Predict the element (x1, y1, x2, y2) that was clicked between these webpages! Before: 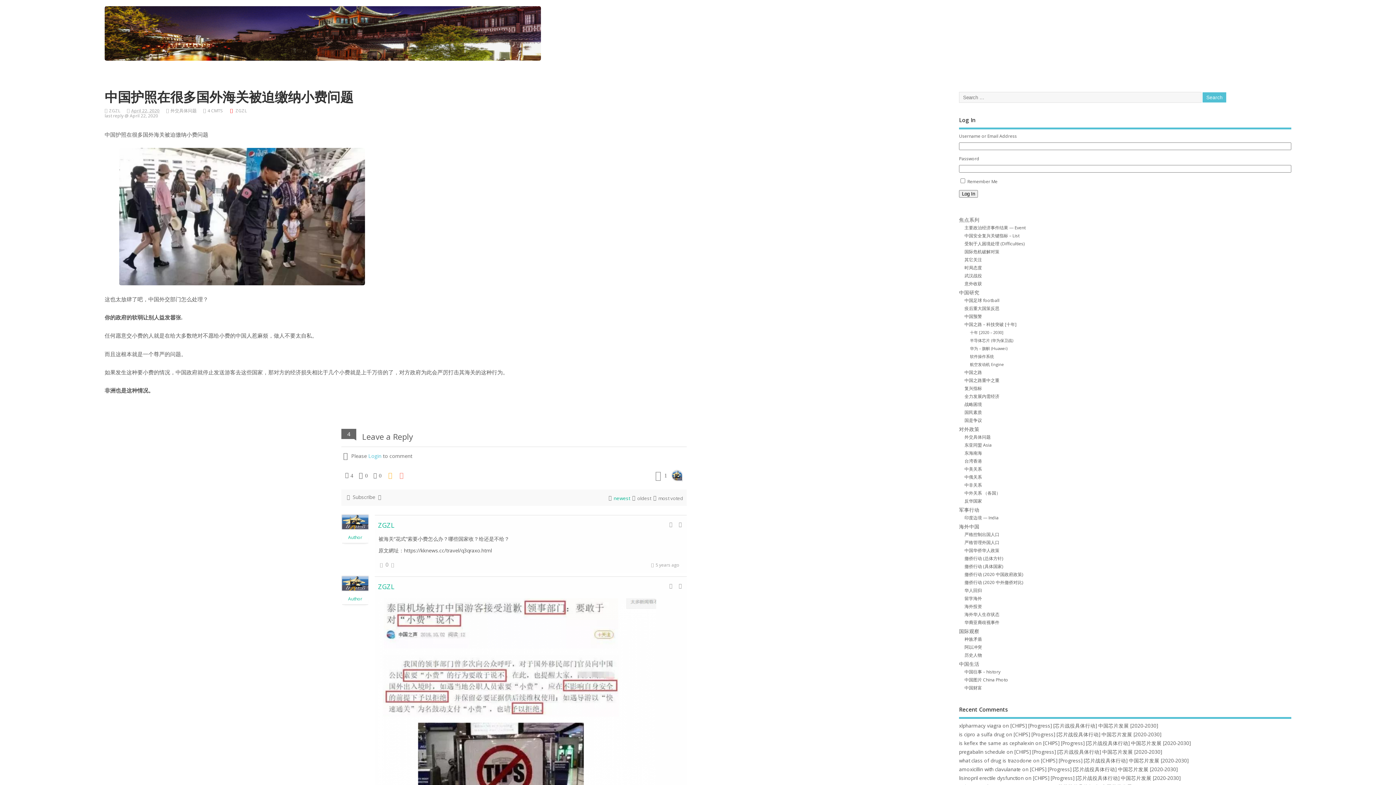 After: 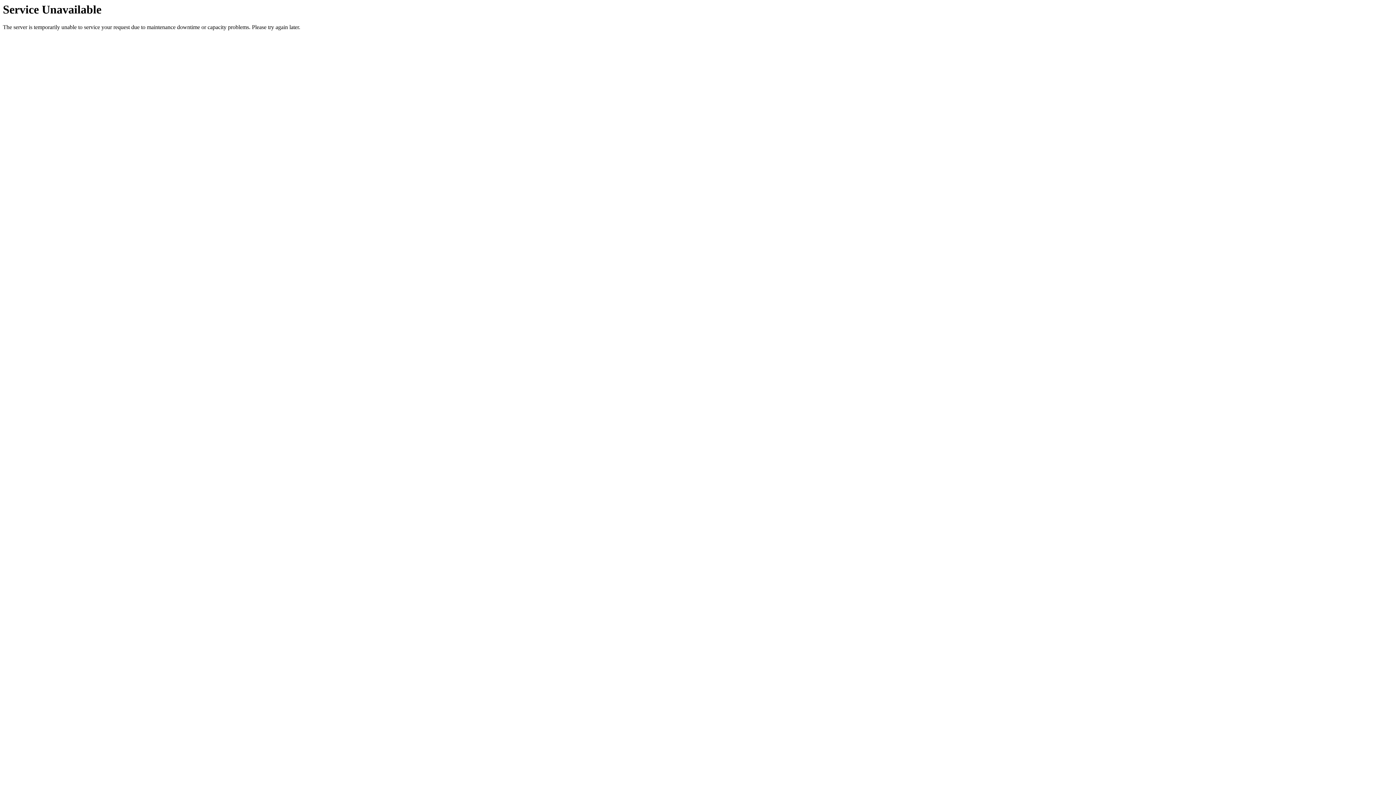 Action: label: 国是争议 bbox: (964, 417, 982, 423)